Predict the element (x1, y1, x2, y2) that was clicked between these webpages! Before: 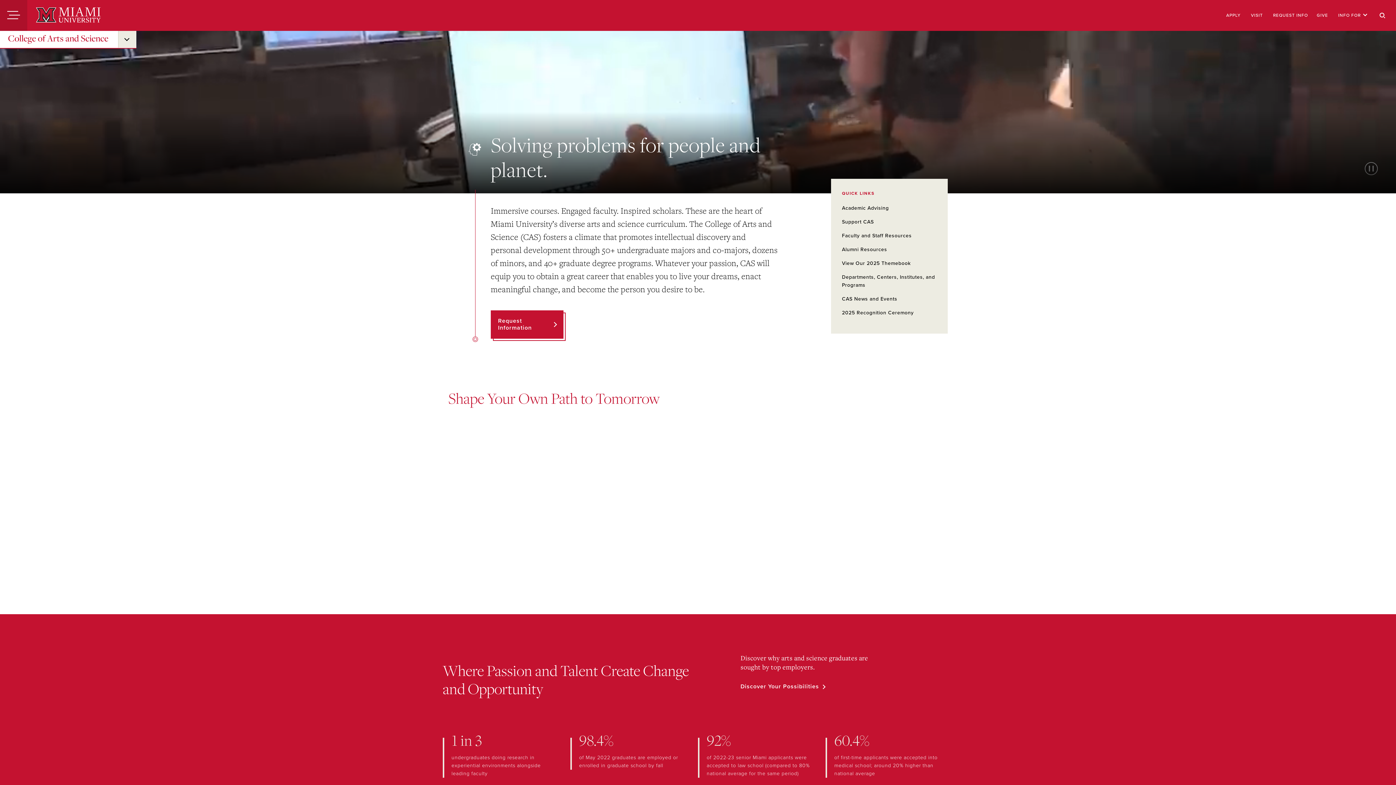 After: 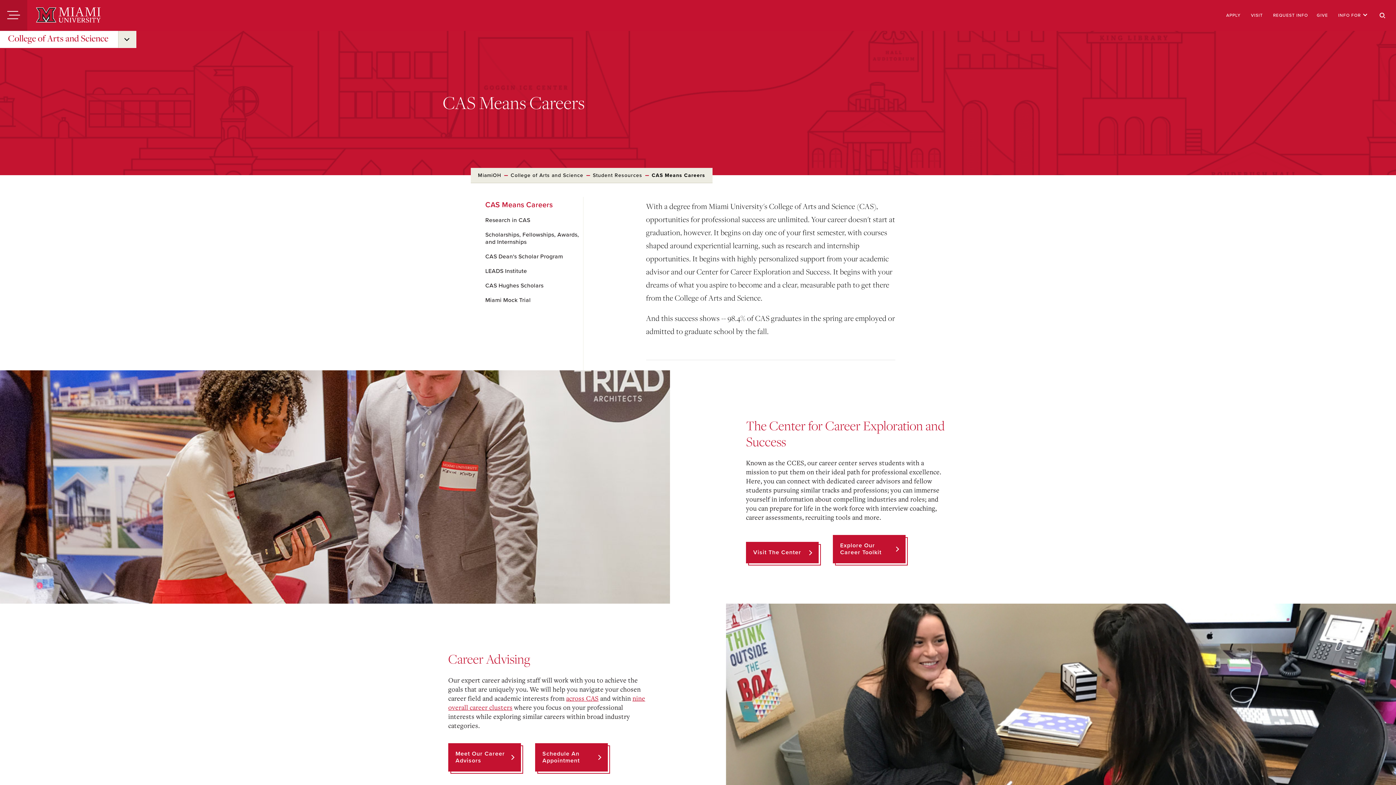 Action: label: Discover Your Possibilities bbox: (740, 679, 825, 694)